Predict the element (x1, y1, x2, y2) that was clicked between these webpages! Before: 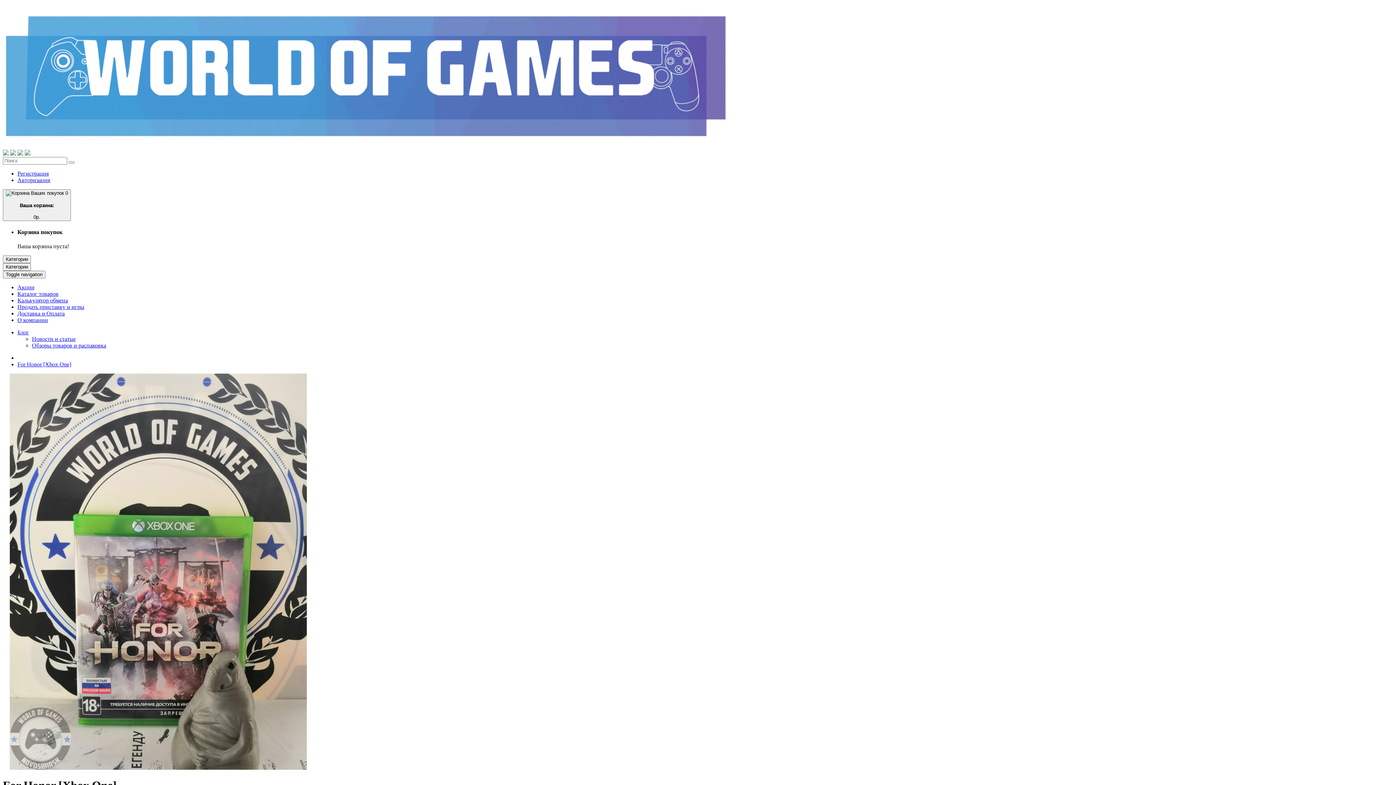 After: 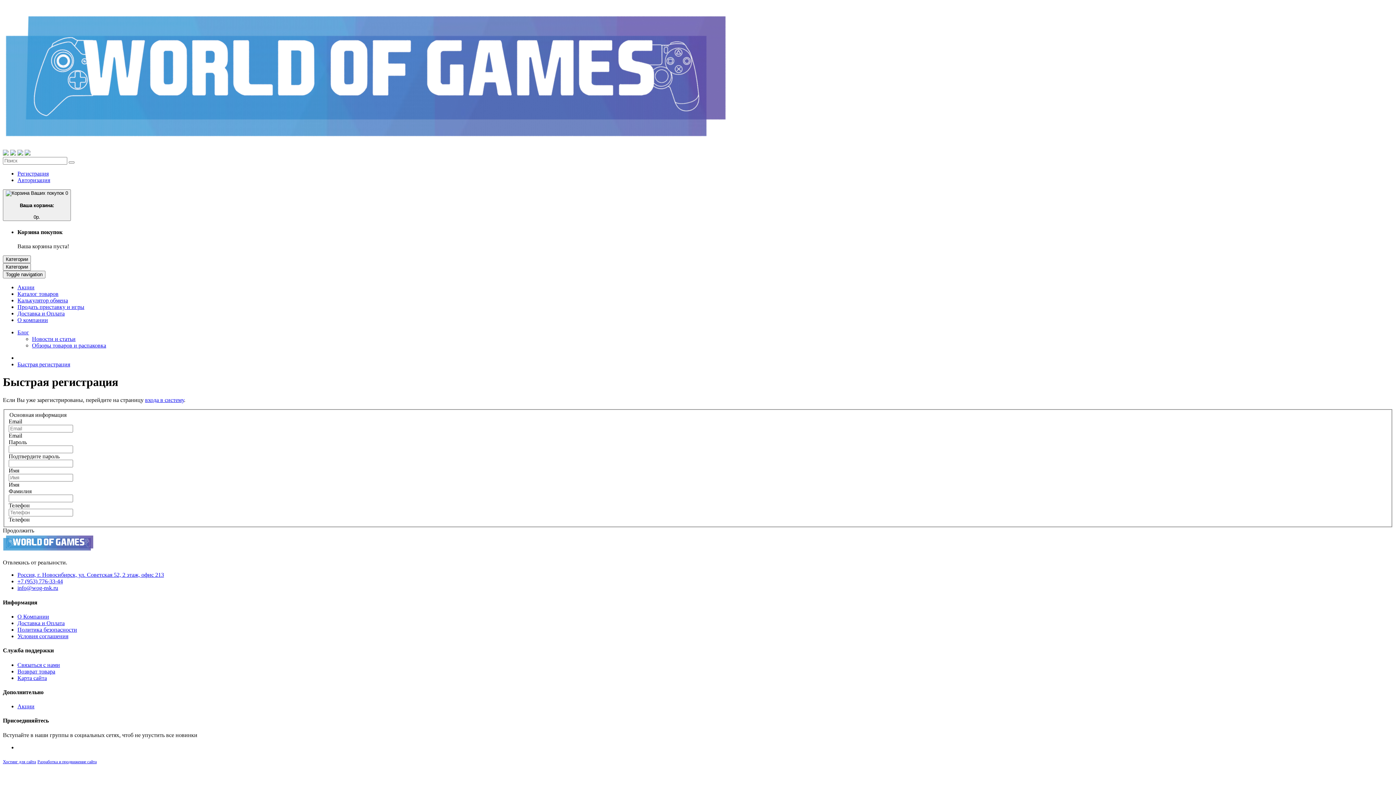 Action: bbox: (17, 170, 48, 176) label: Регистрация